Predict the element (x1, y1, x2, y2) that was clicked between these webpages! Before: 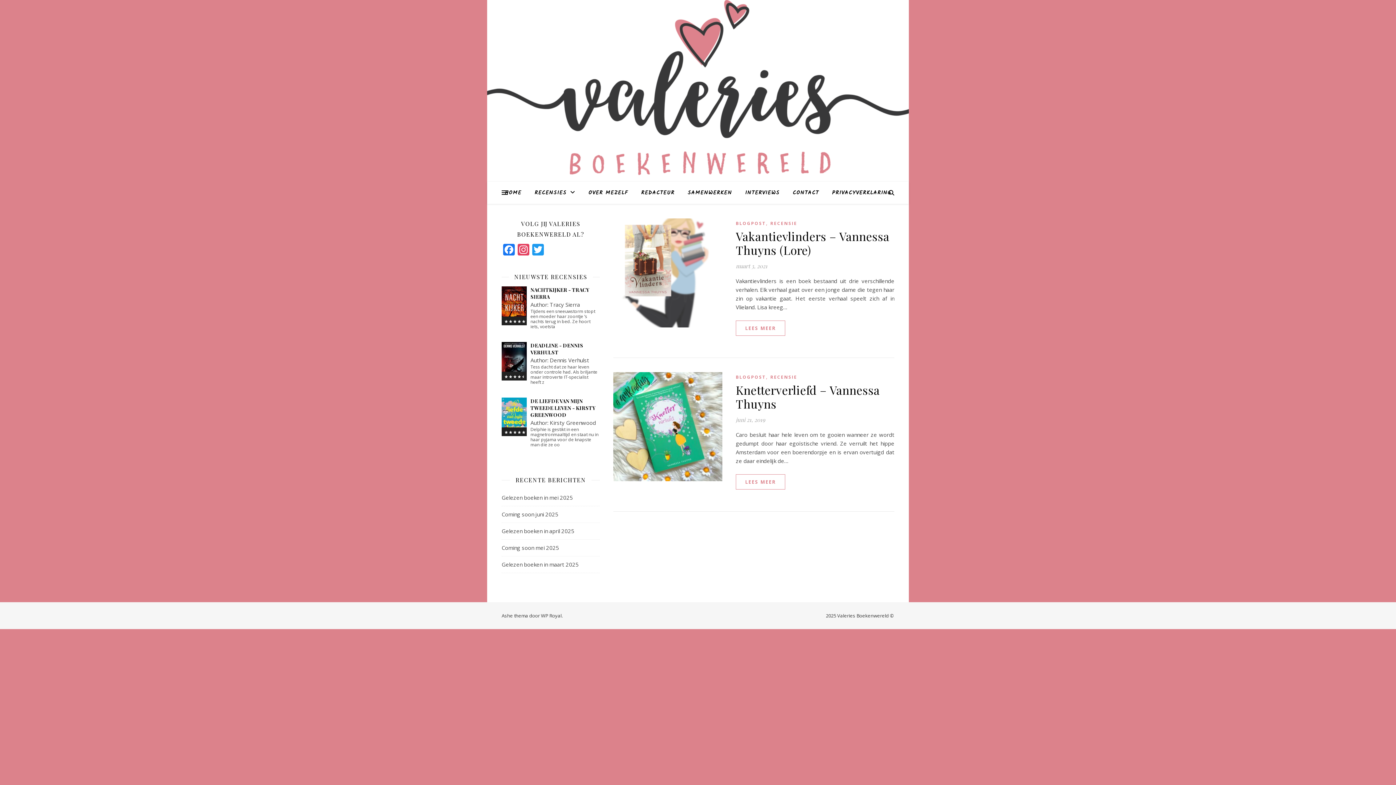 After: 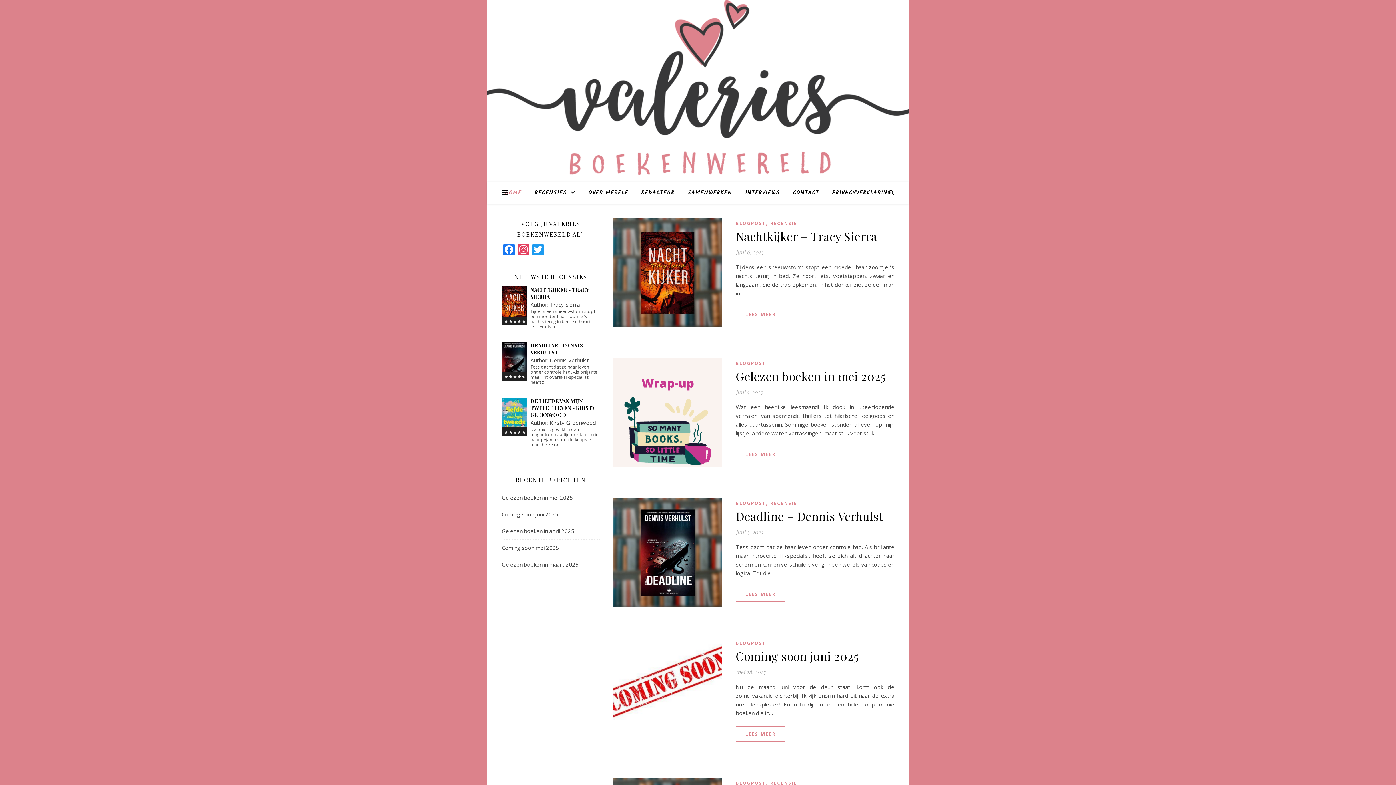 Action: bbox: (504, 182, 527, 204) label: HOME